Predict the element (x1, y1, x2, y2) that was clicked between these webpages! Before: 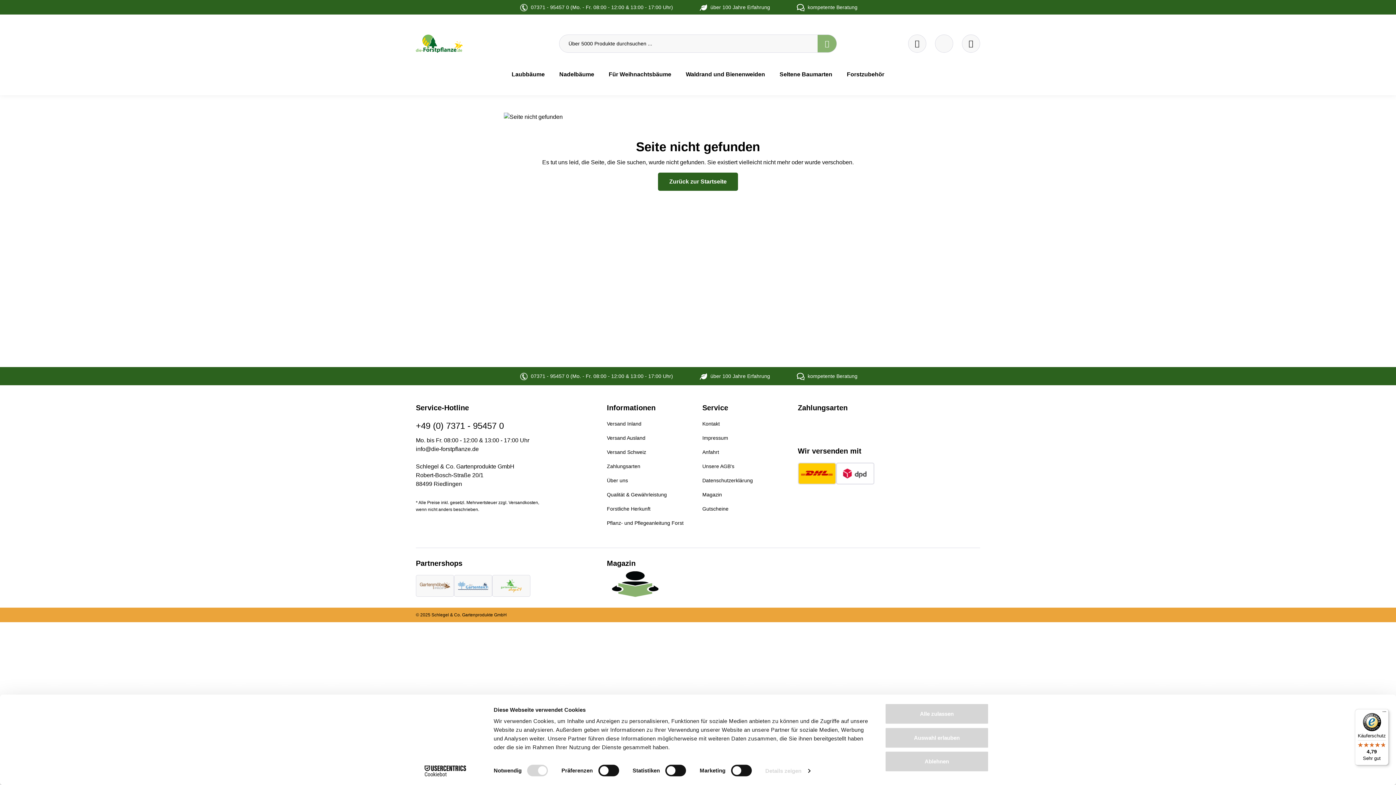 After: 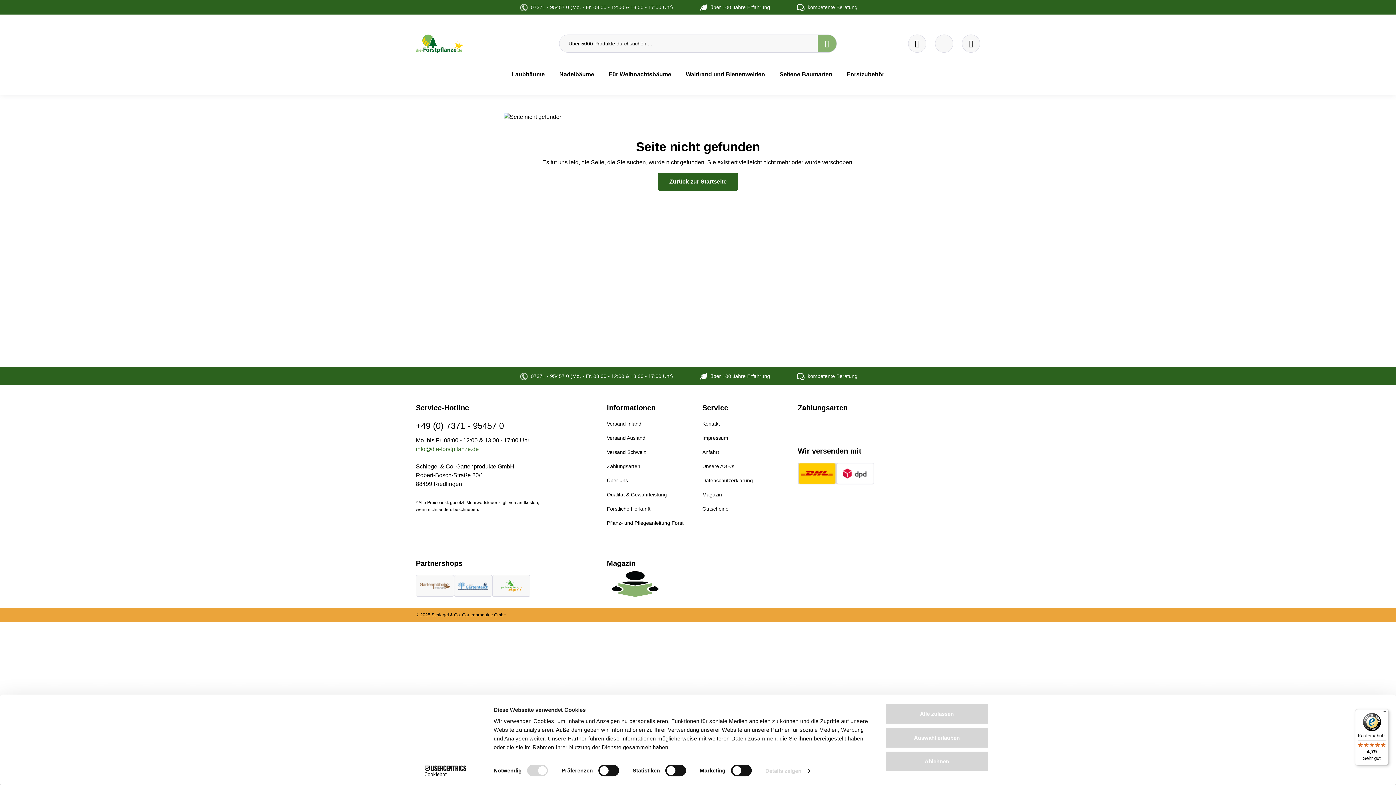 Action: bbox: (416, 445, 550, 453) label: info@die-forstpflanze.de